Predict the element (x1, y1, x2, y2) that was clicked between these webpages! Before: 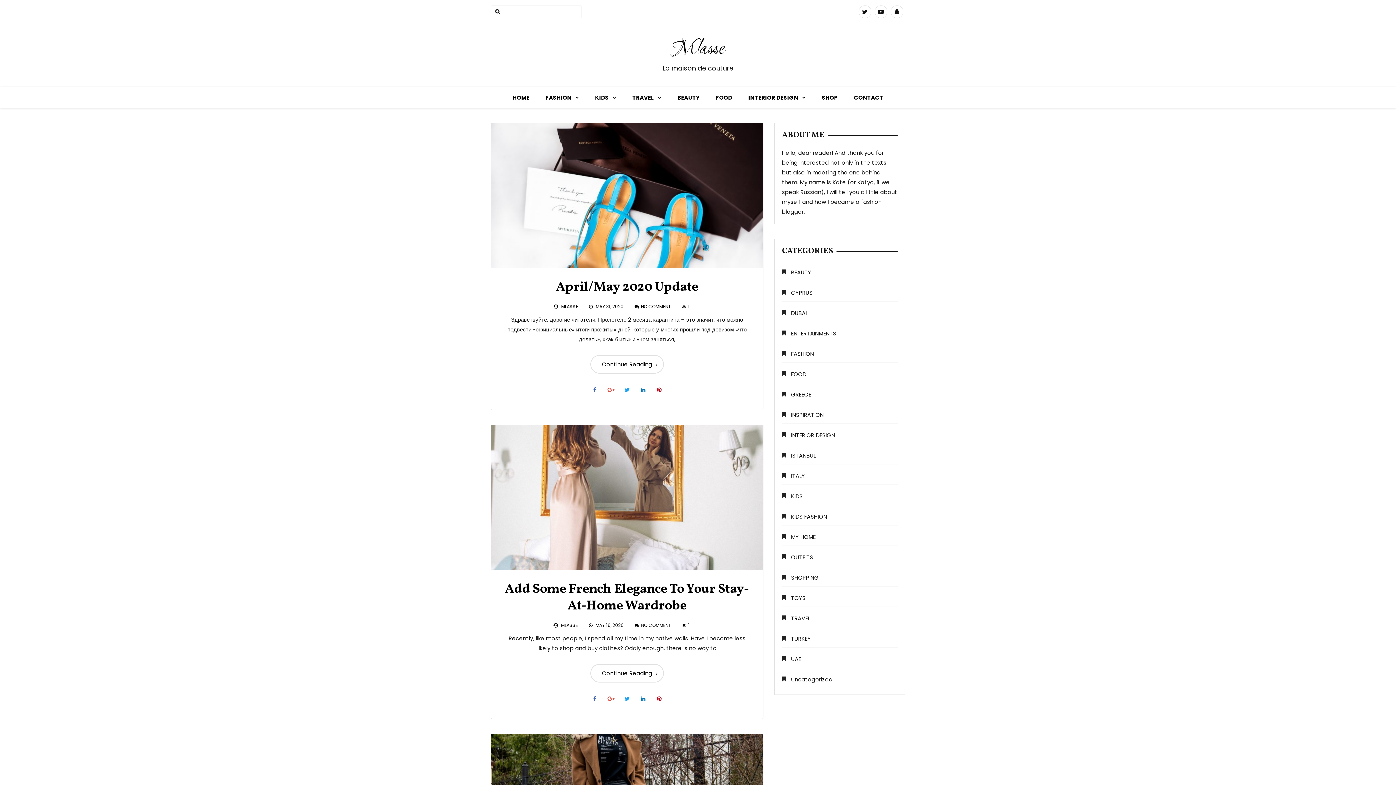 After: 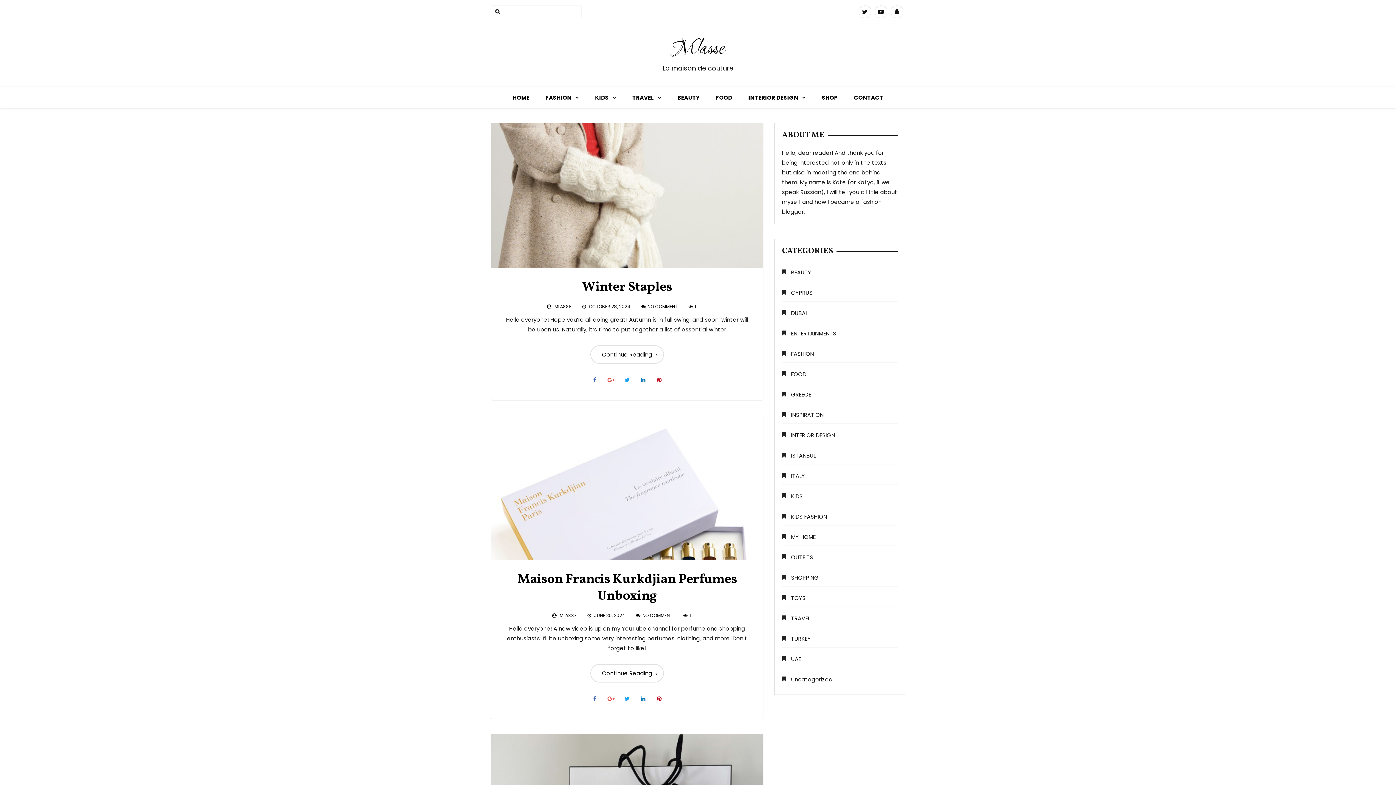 Action: bbox: (561, 622, 578, 628) label: MLASSE